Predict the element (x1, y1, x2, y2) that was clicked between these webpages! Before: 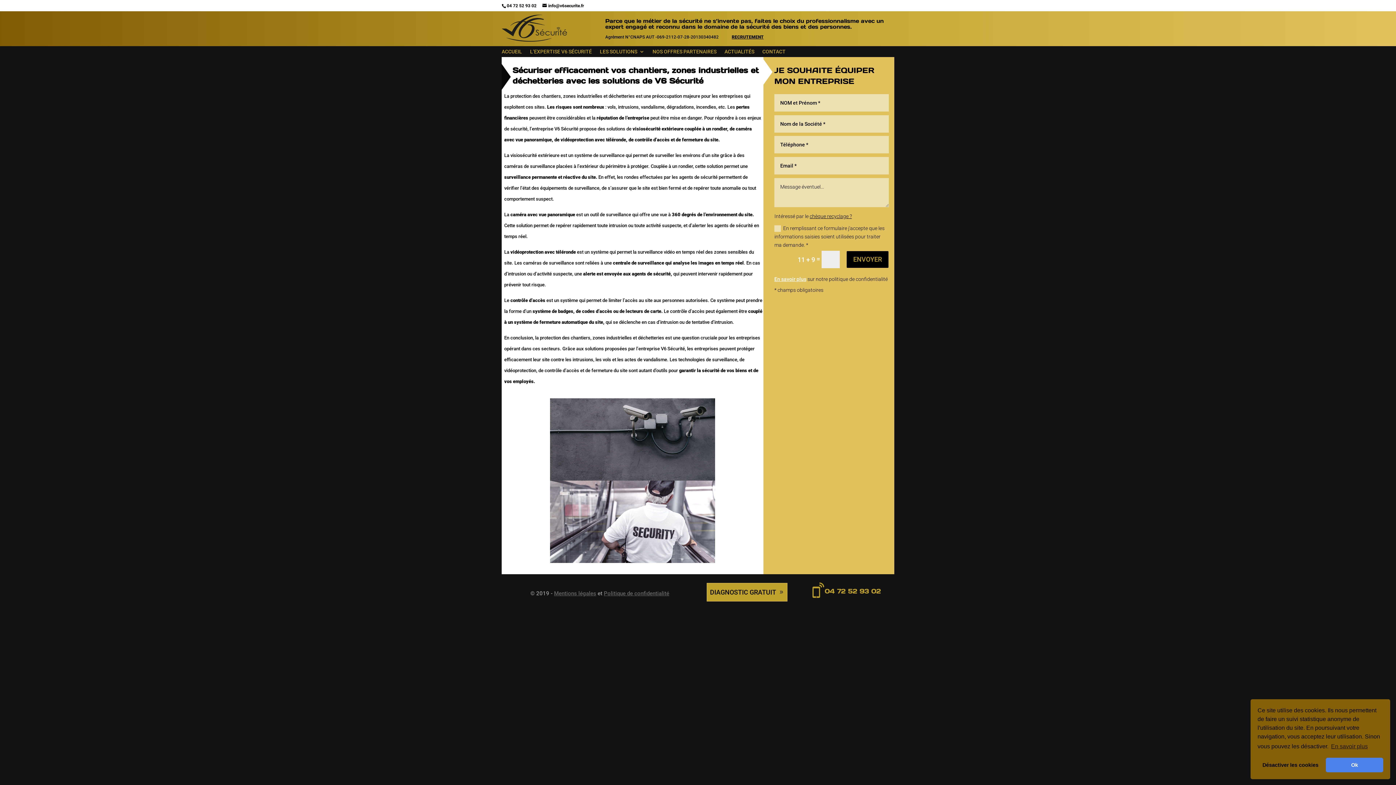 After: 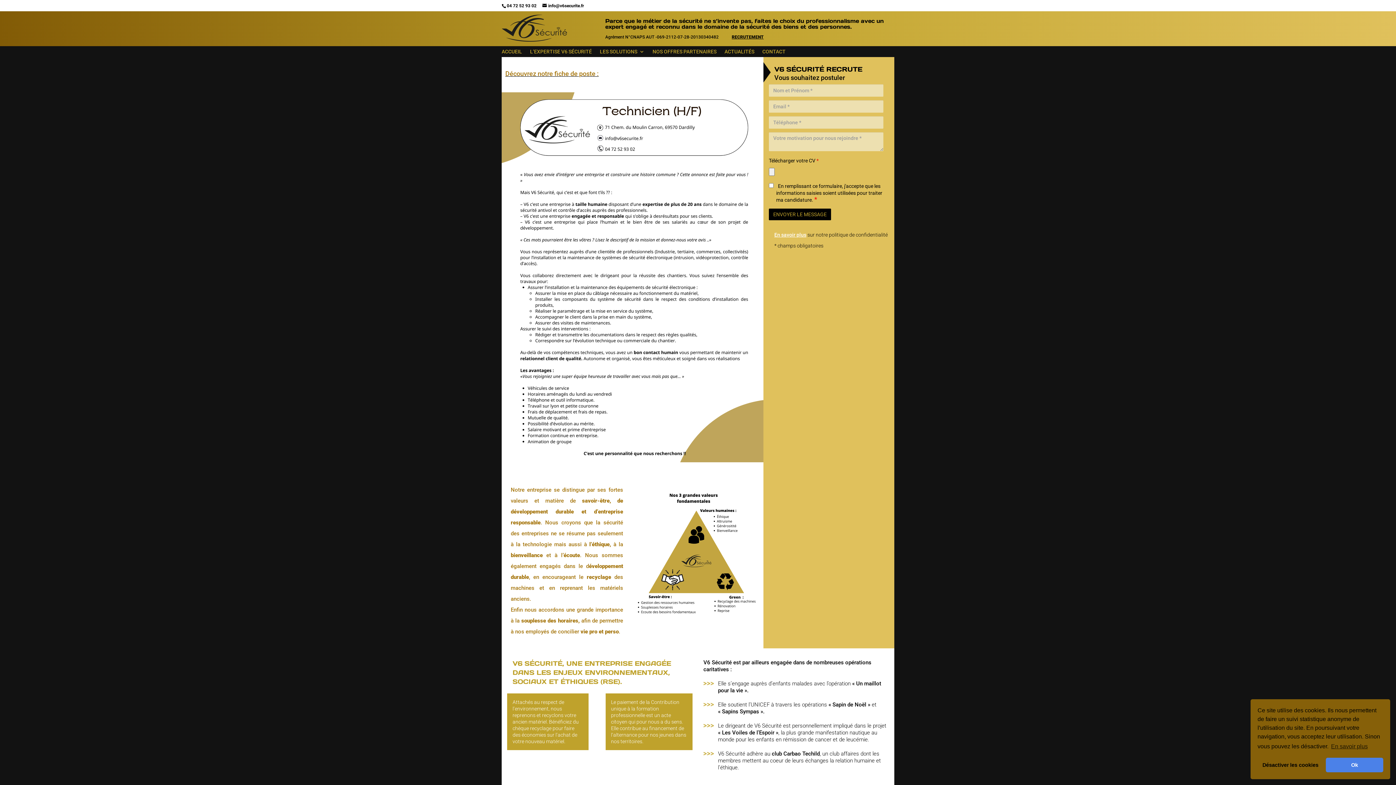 Action: label: RECRUTEMENT bbox: (731, 34, 763, 39)